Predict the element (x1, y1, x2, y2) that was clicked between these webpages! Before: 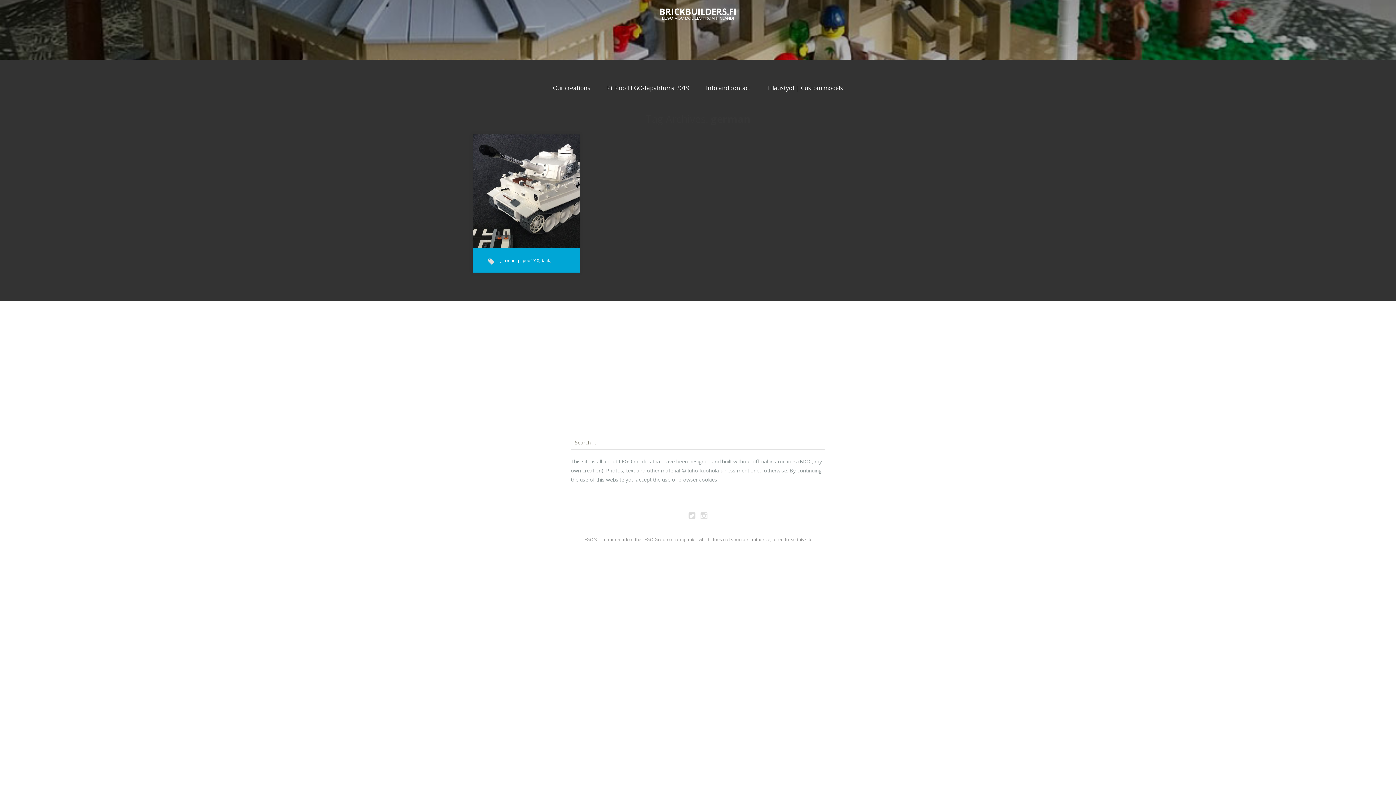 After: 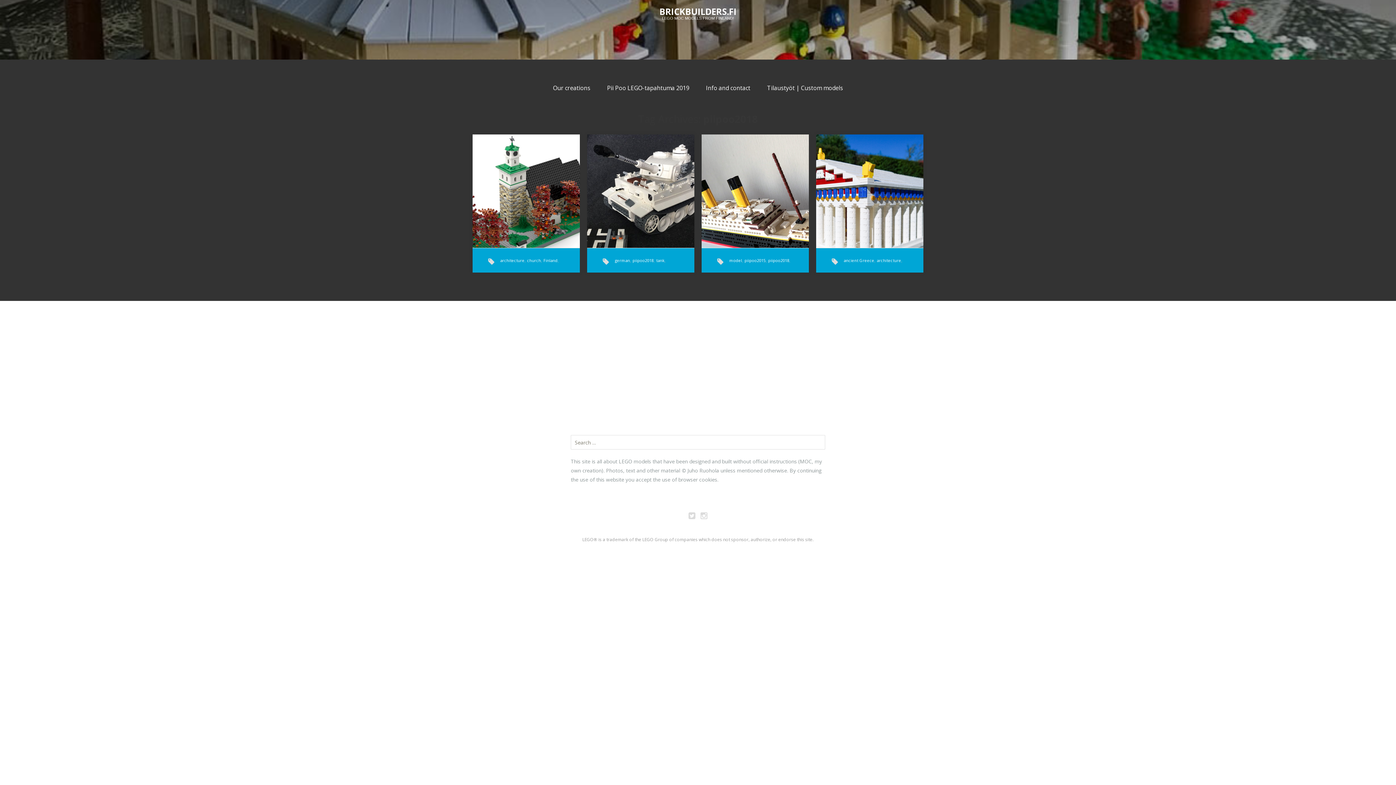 Action: bbox: (518, 257, 539, 263) label: piipoo2018